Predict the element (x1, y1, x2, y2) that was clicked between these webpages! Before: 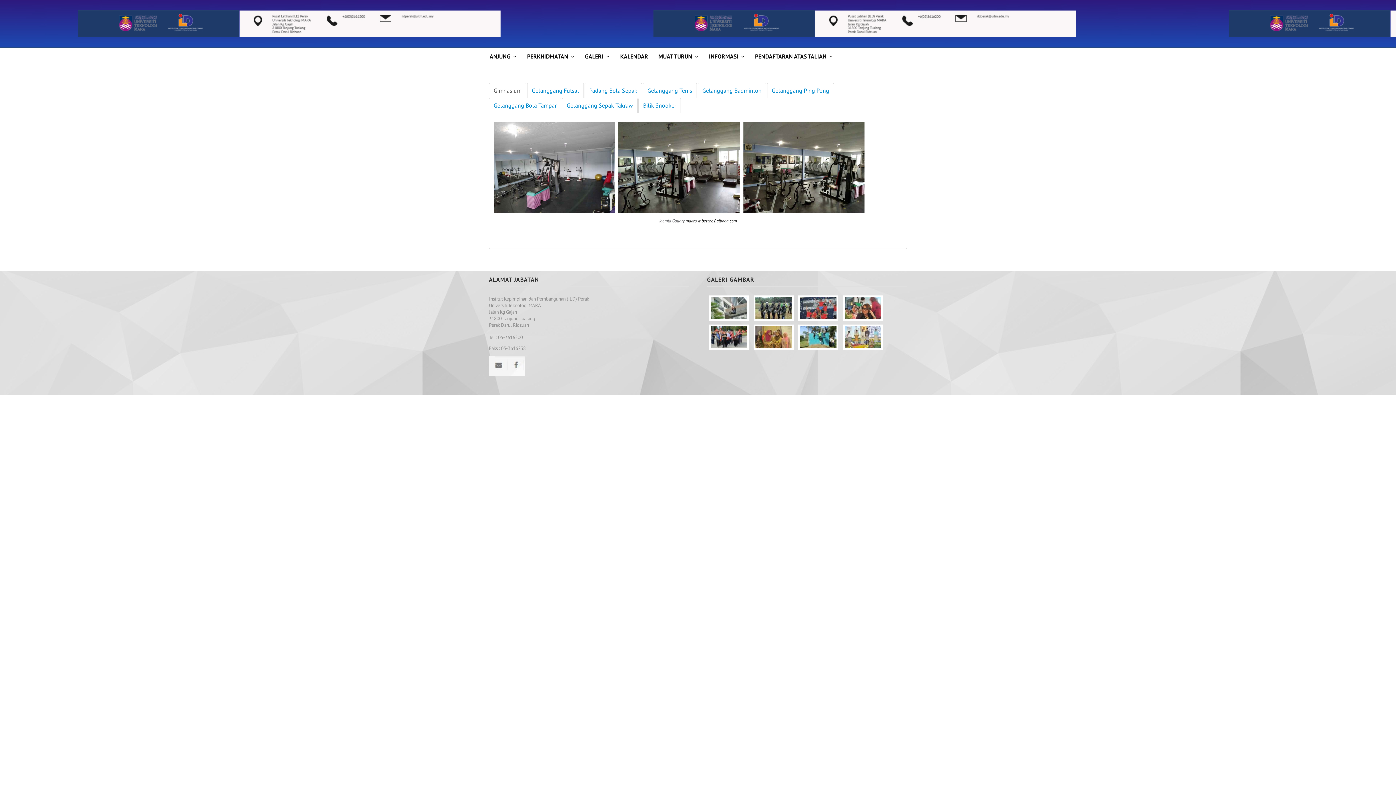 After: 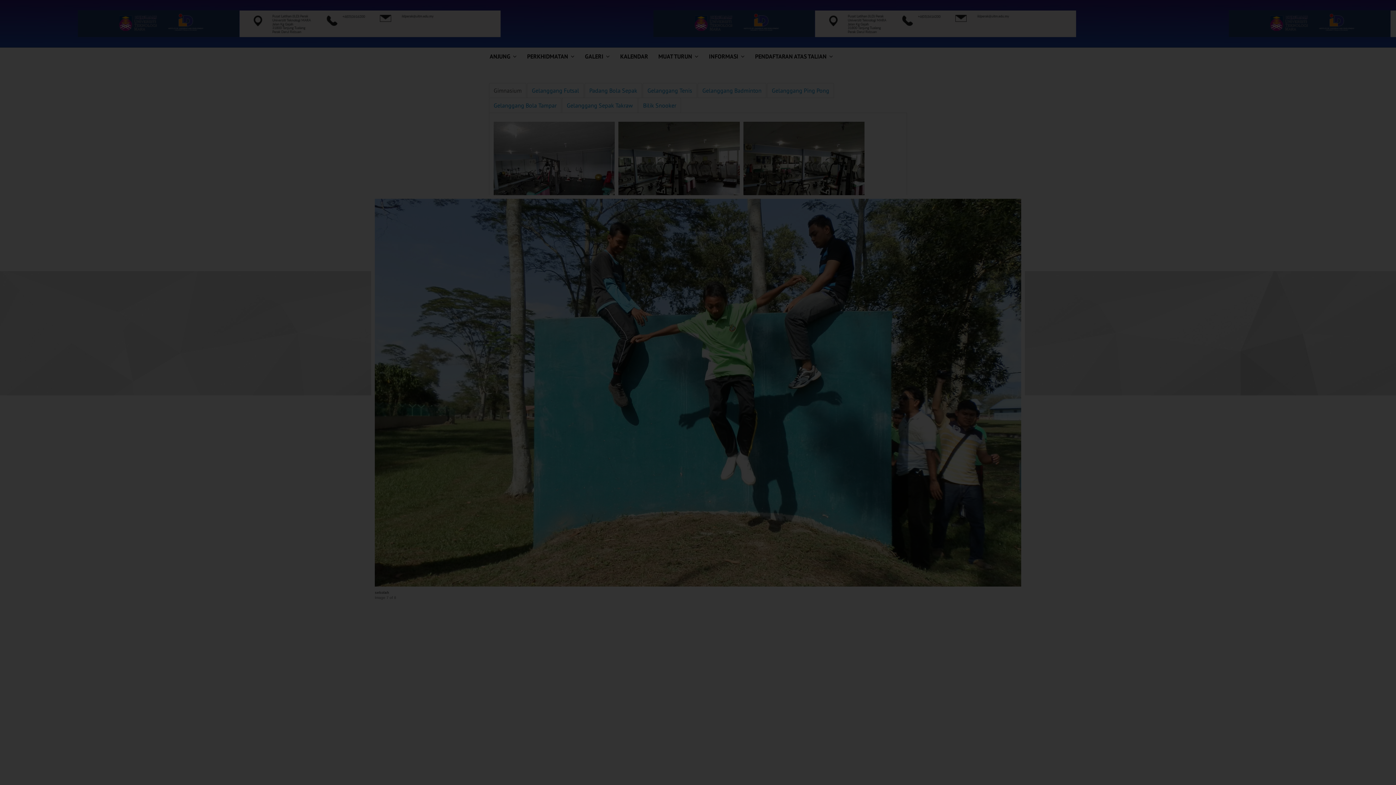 Action: label:   bbox: (796, 336, 841, 341)